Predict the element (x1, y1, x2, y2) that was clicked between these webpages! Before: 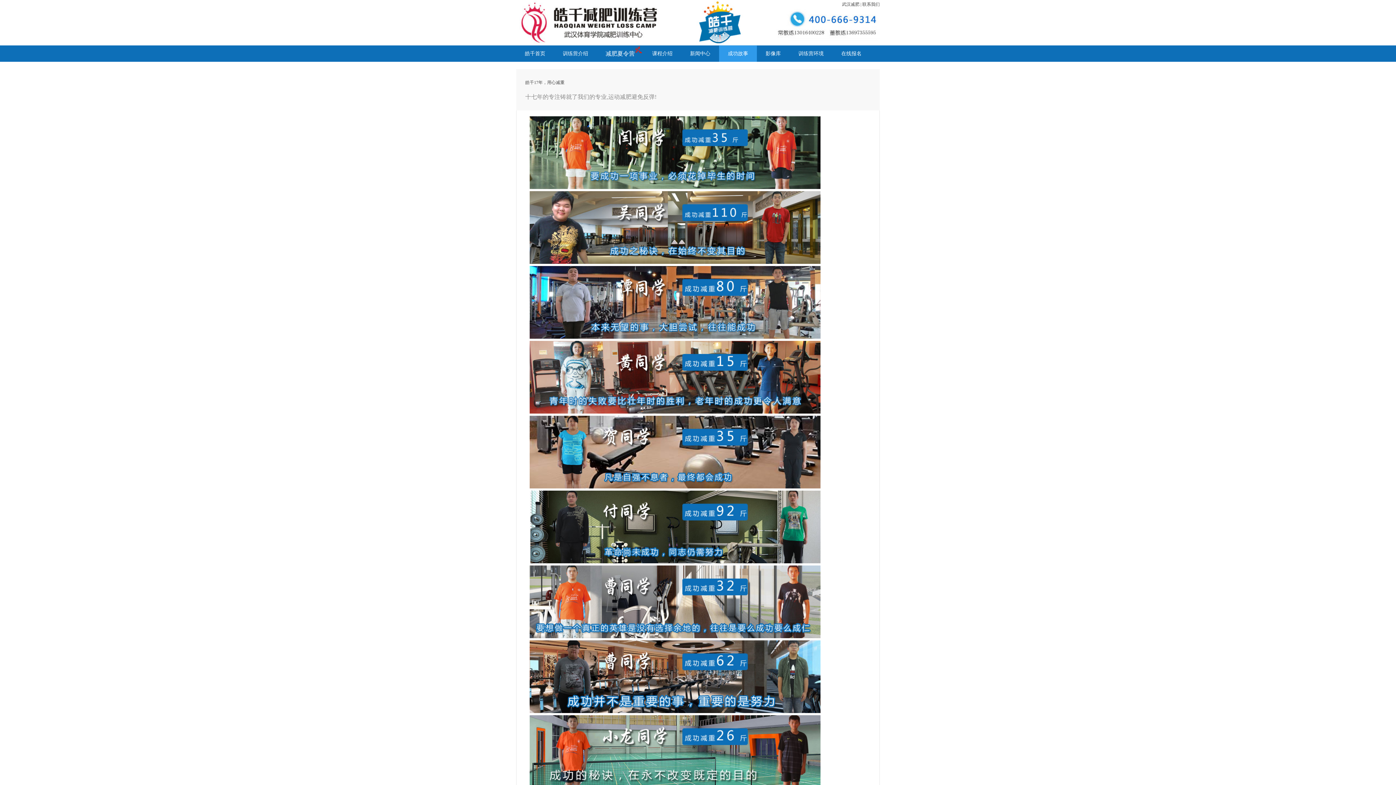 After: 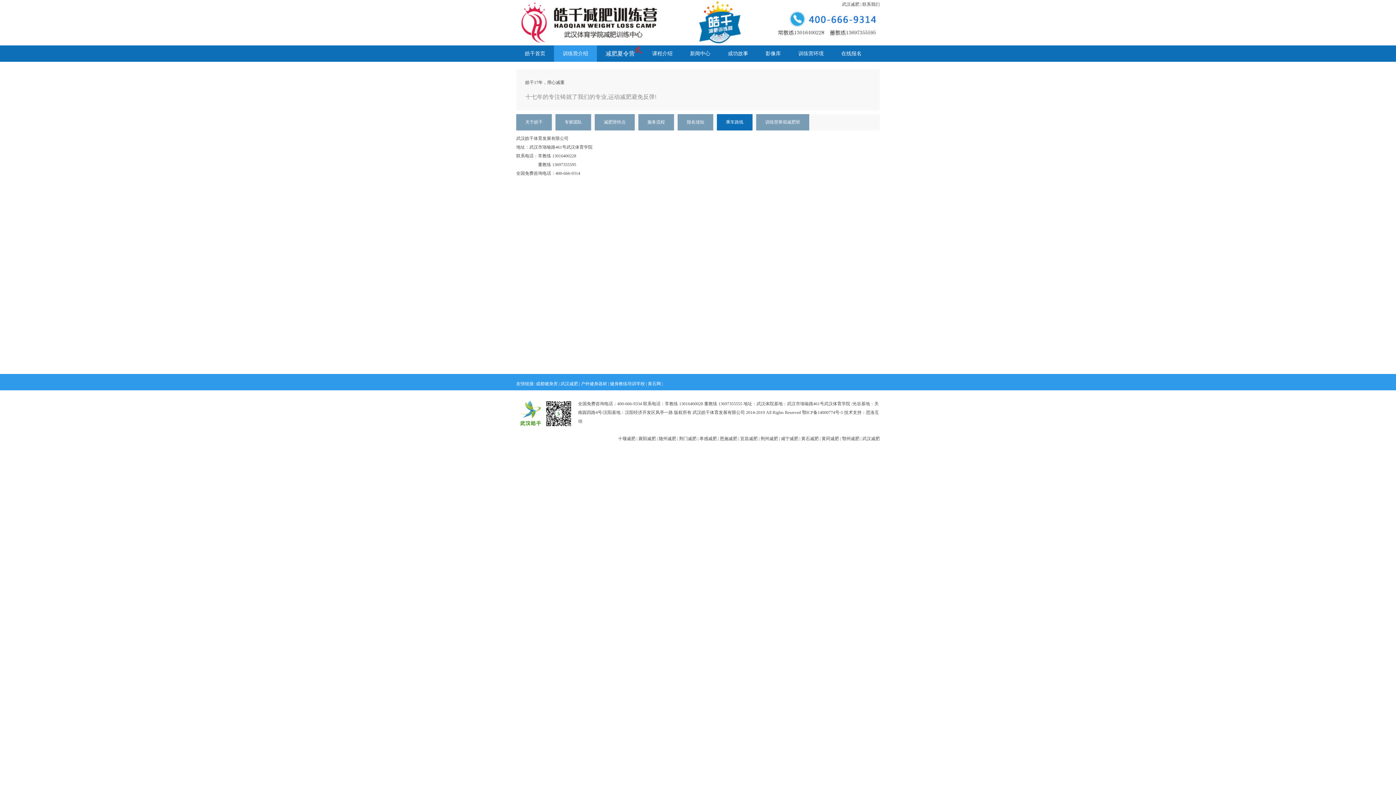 Action: bbox: (862, 1, 880, 6) label: 联系我们